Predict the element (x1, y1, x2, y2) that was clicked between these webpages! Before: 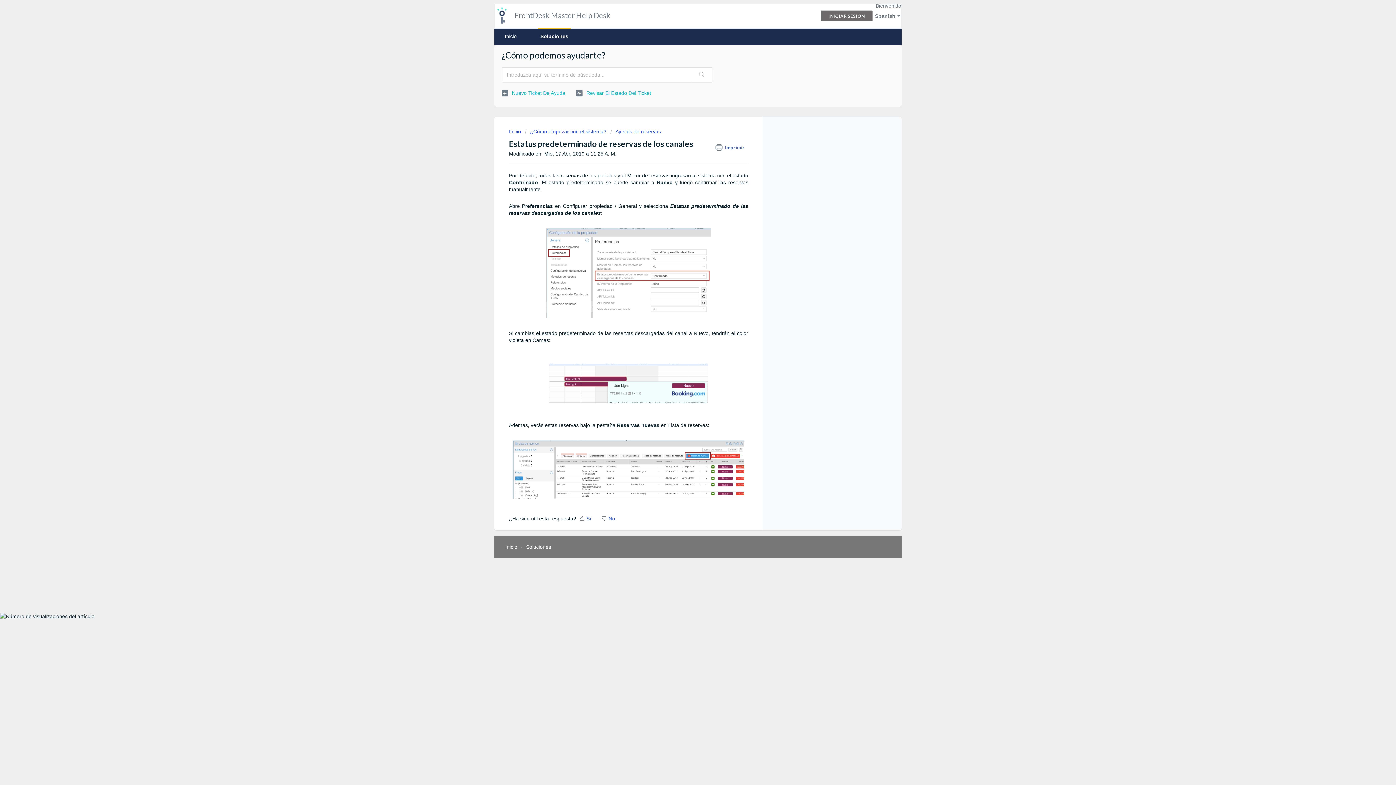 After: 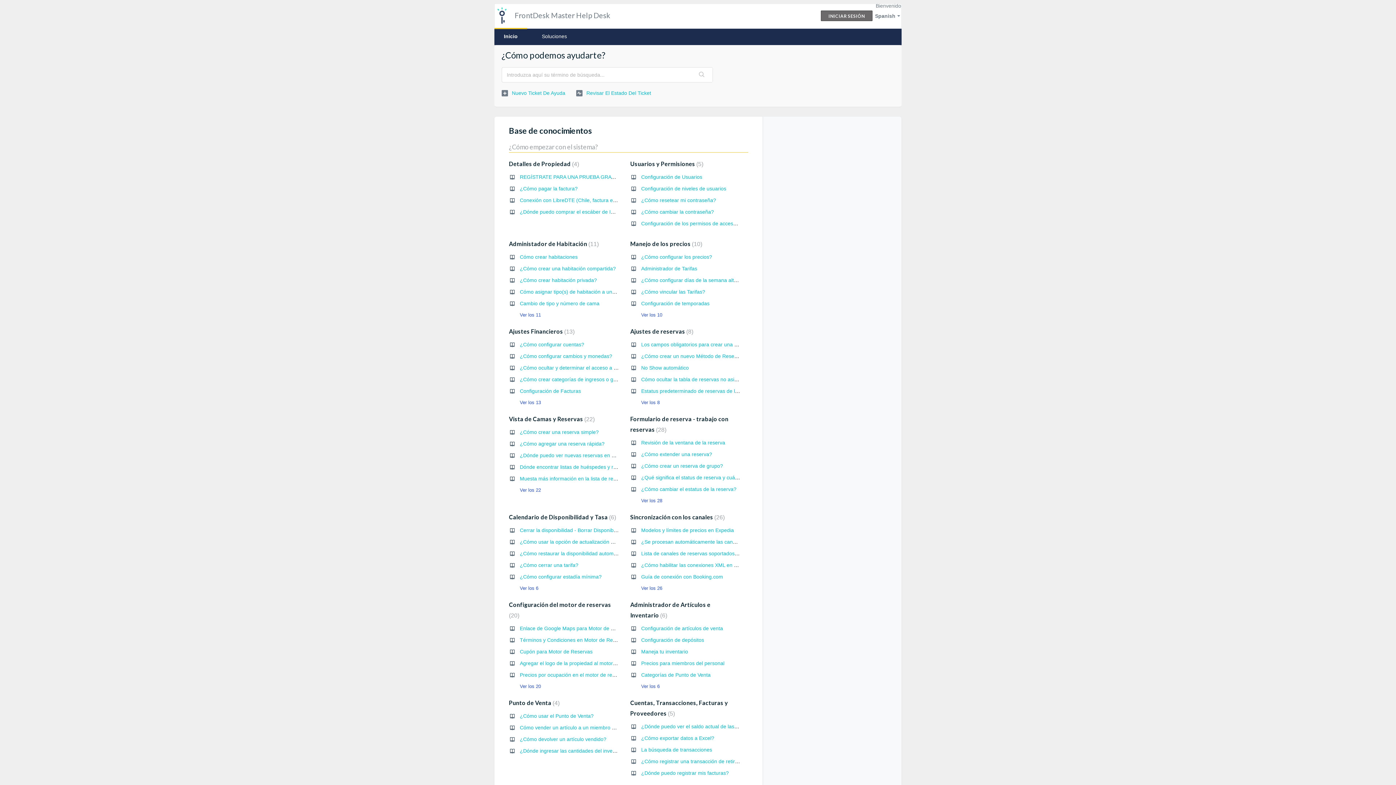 Action: bbox: (494, 28, 527, 45) label: Inicio